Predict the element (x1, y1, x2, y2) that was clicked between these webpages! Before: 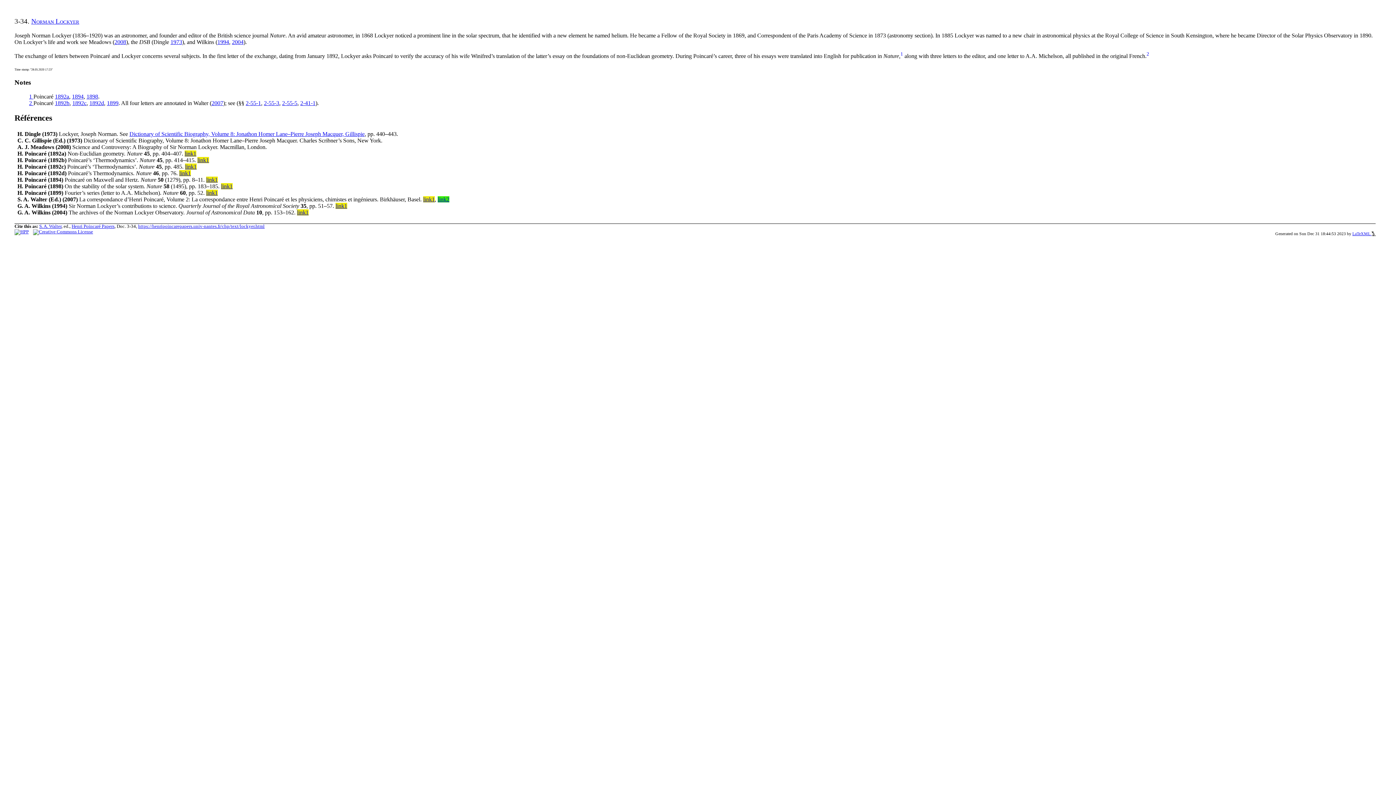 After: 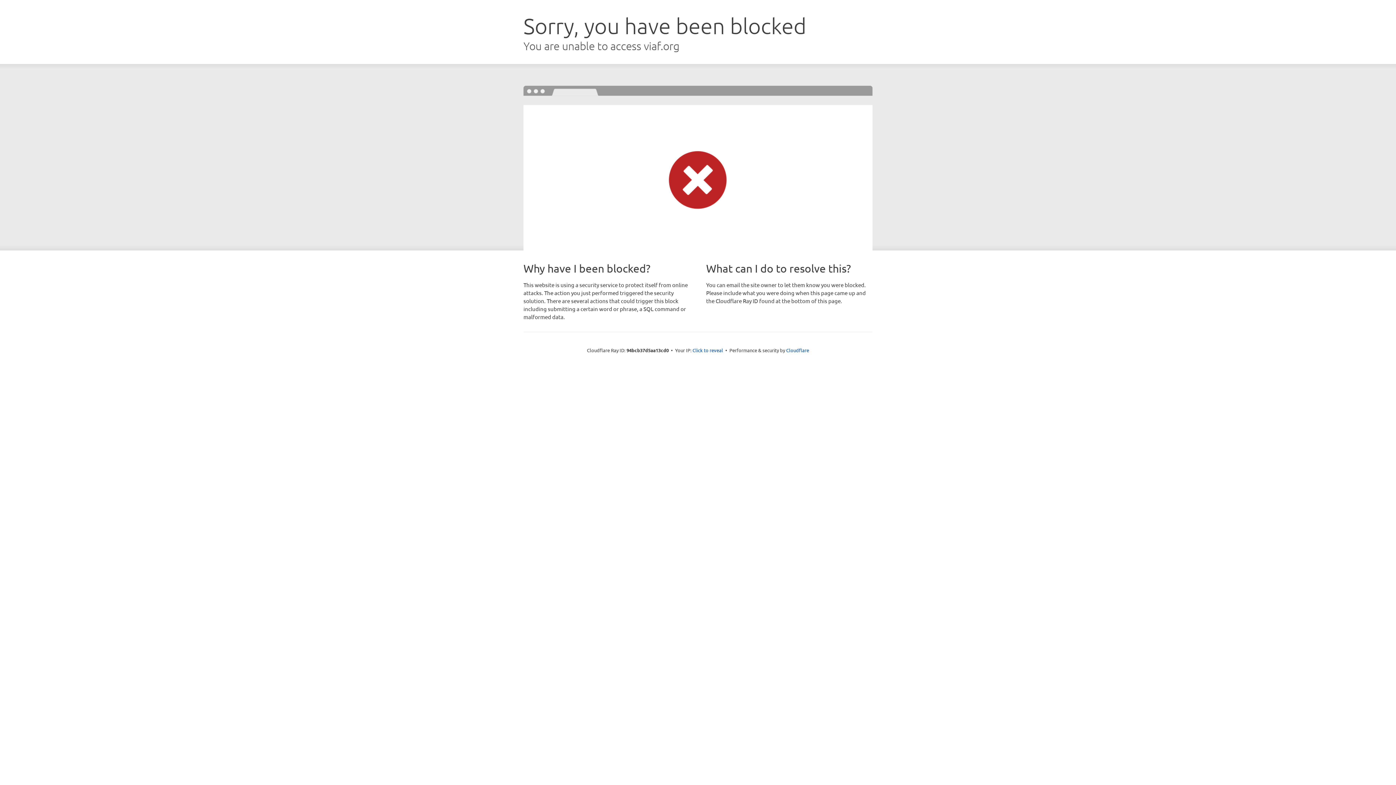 Action: label: Norman Lockyer bbox: (31, 17, 79, 25)